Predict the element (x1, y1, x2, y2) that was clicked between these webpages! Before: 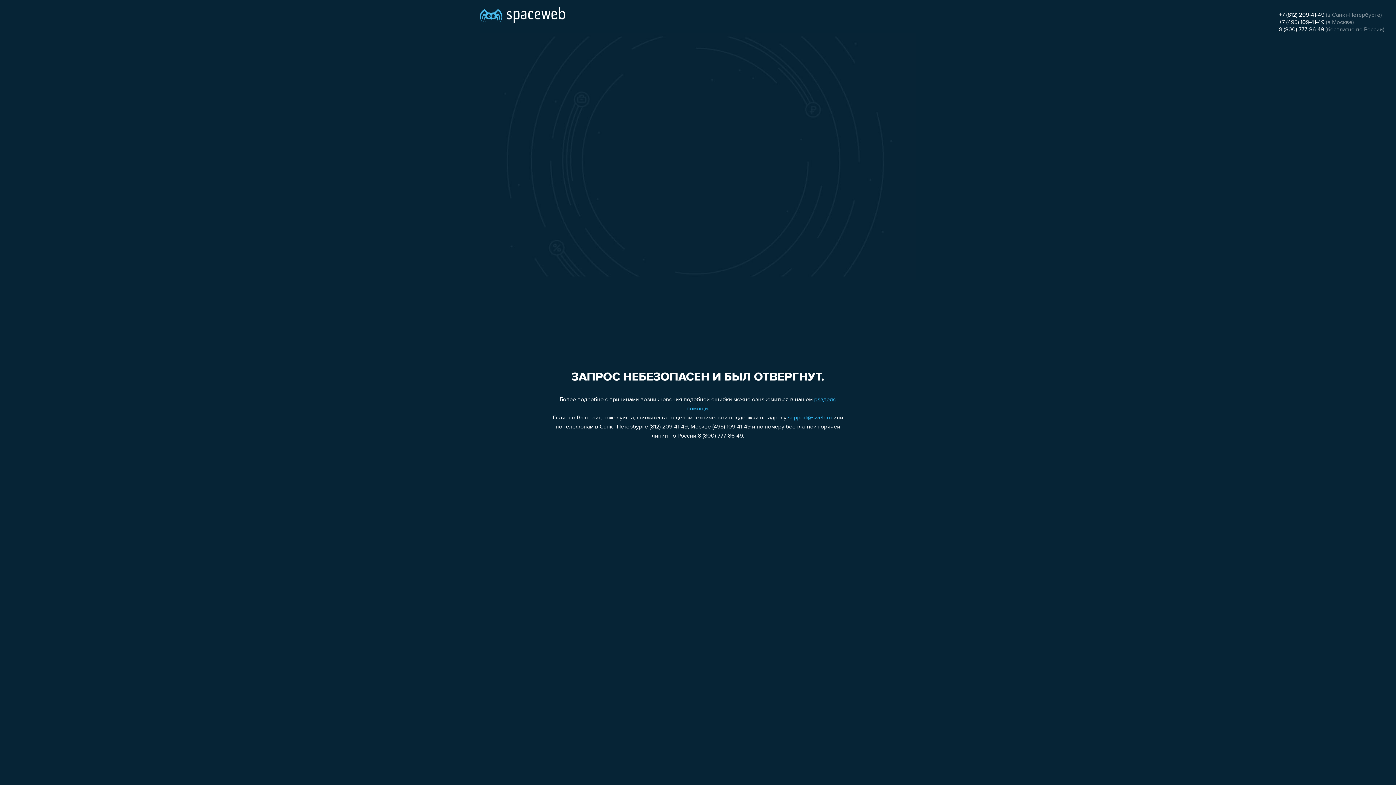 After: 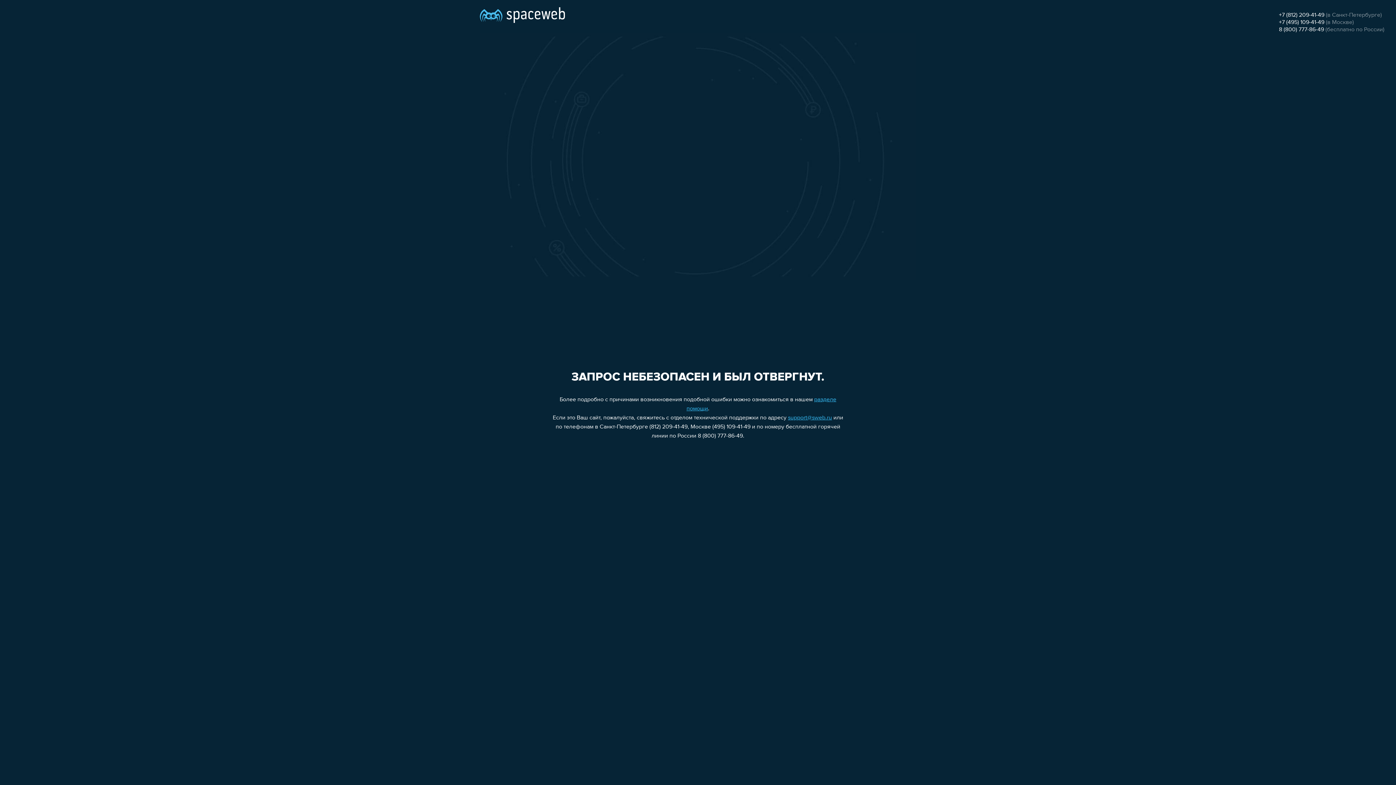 Action: bbox: (788, 415, 832, 421) label: support@sweb.ru